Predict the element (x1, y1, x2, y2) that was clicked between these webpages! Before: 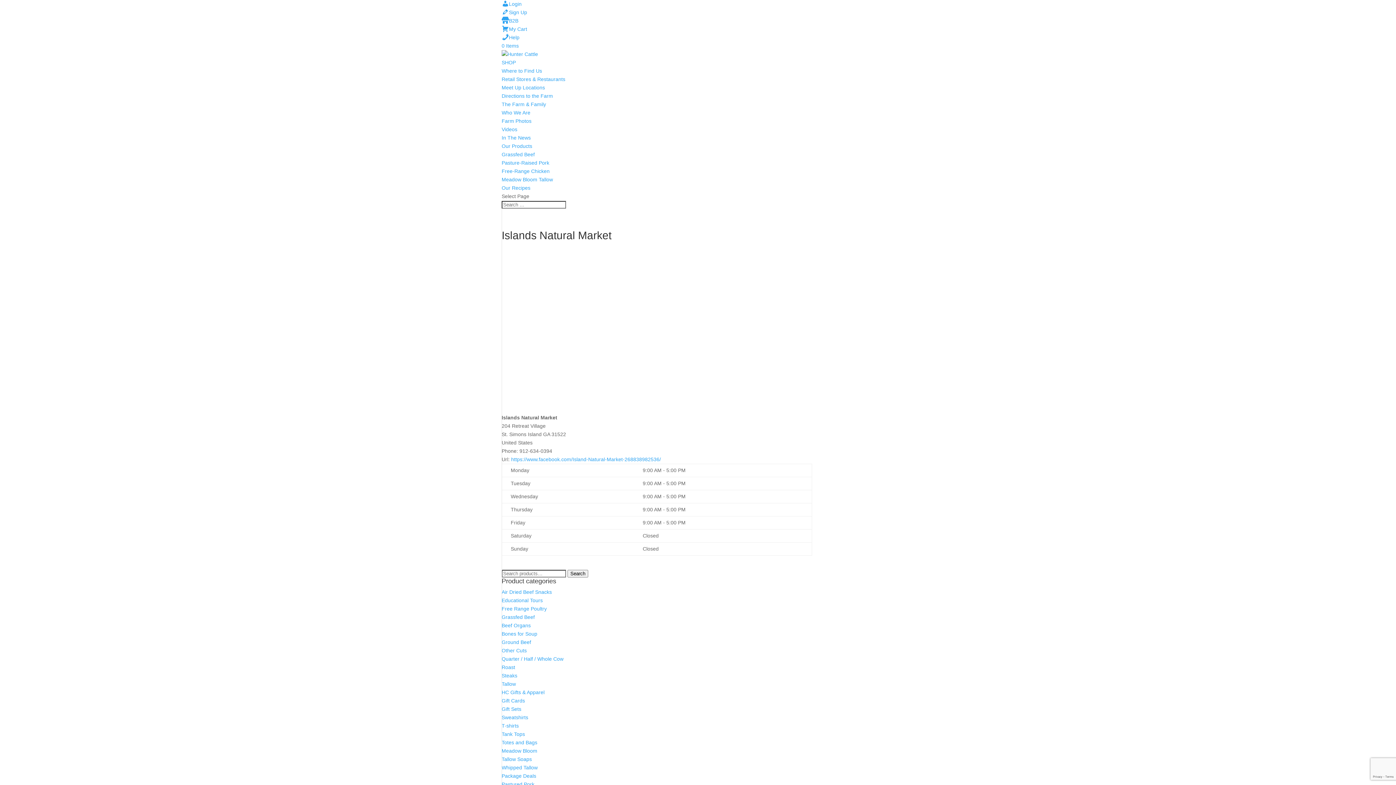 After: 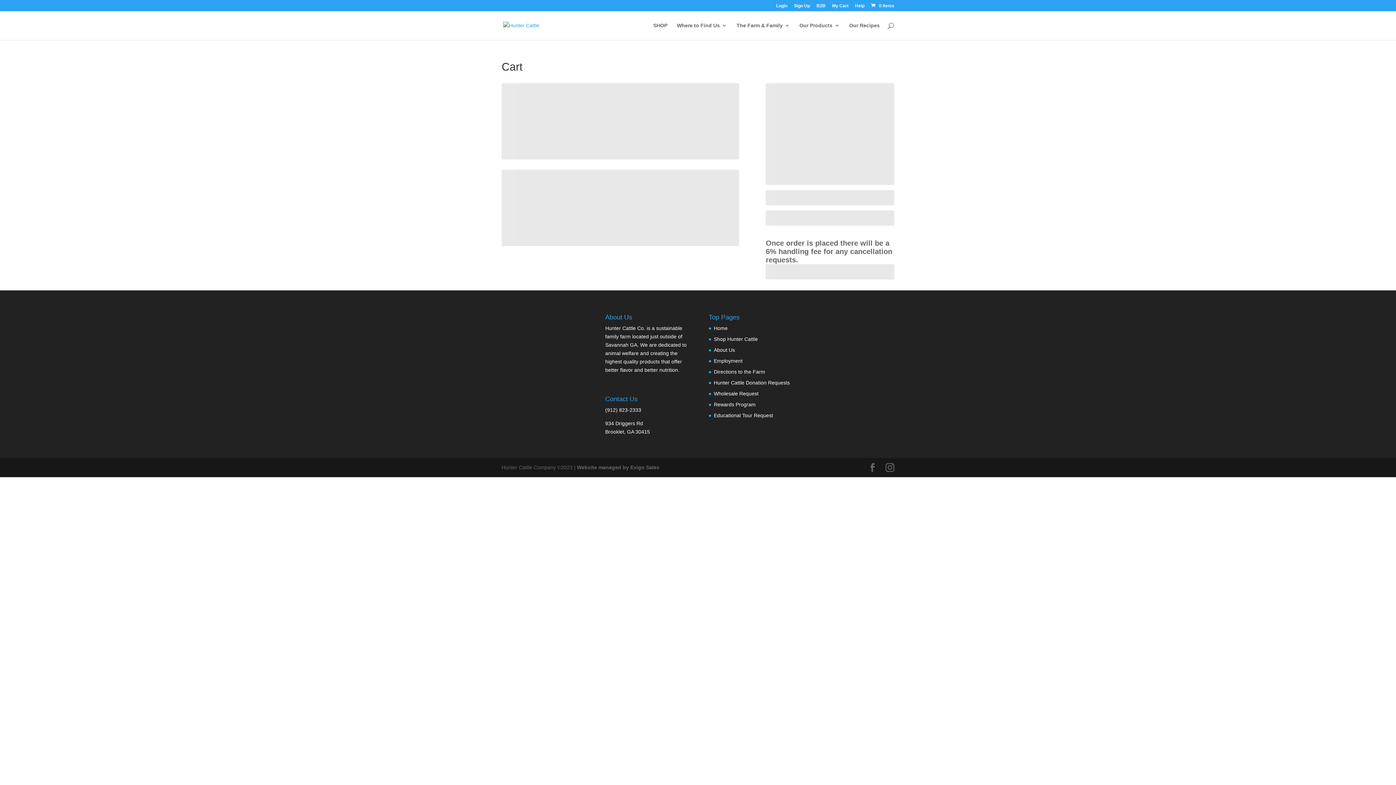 Action: label: My Cart bbox: (501, 26, 527, 32)